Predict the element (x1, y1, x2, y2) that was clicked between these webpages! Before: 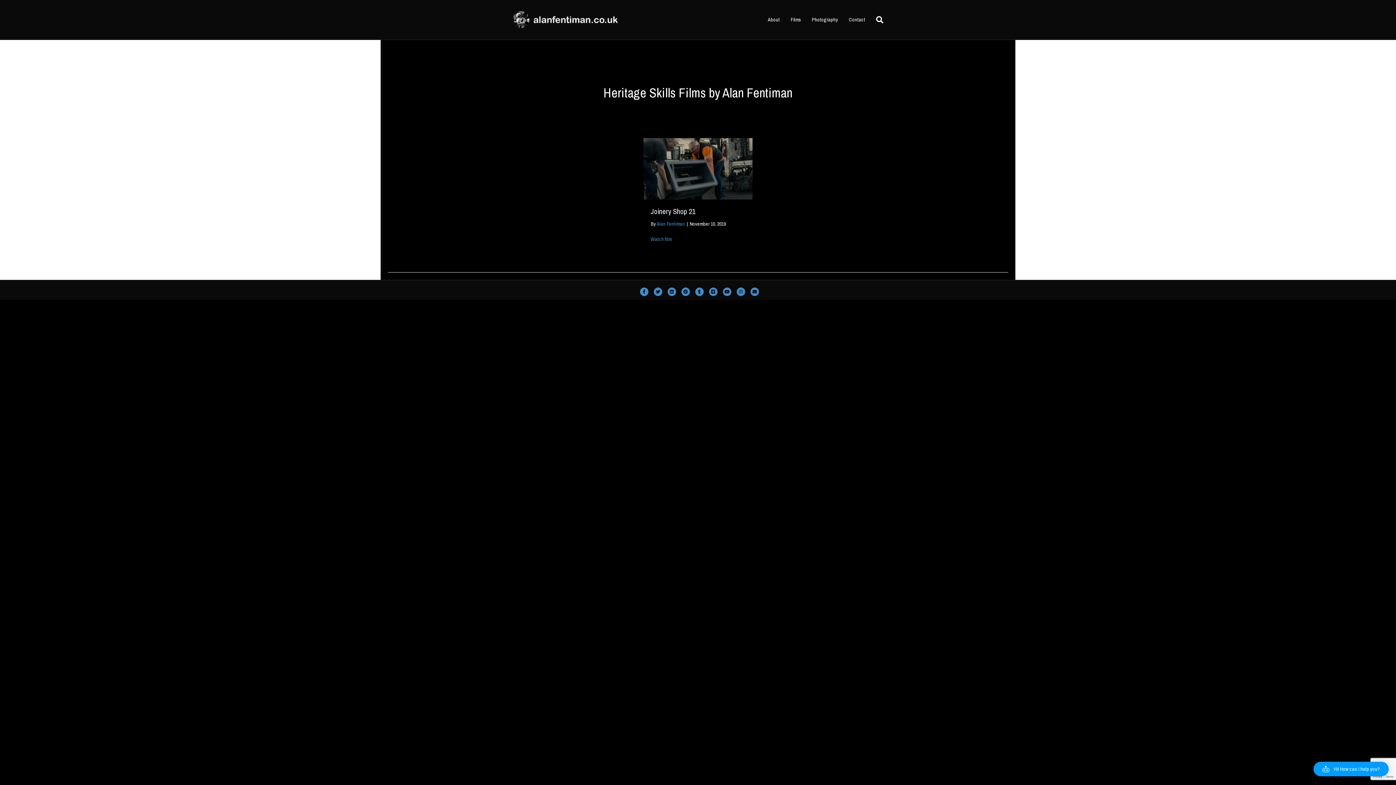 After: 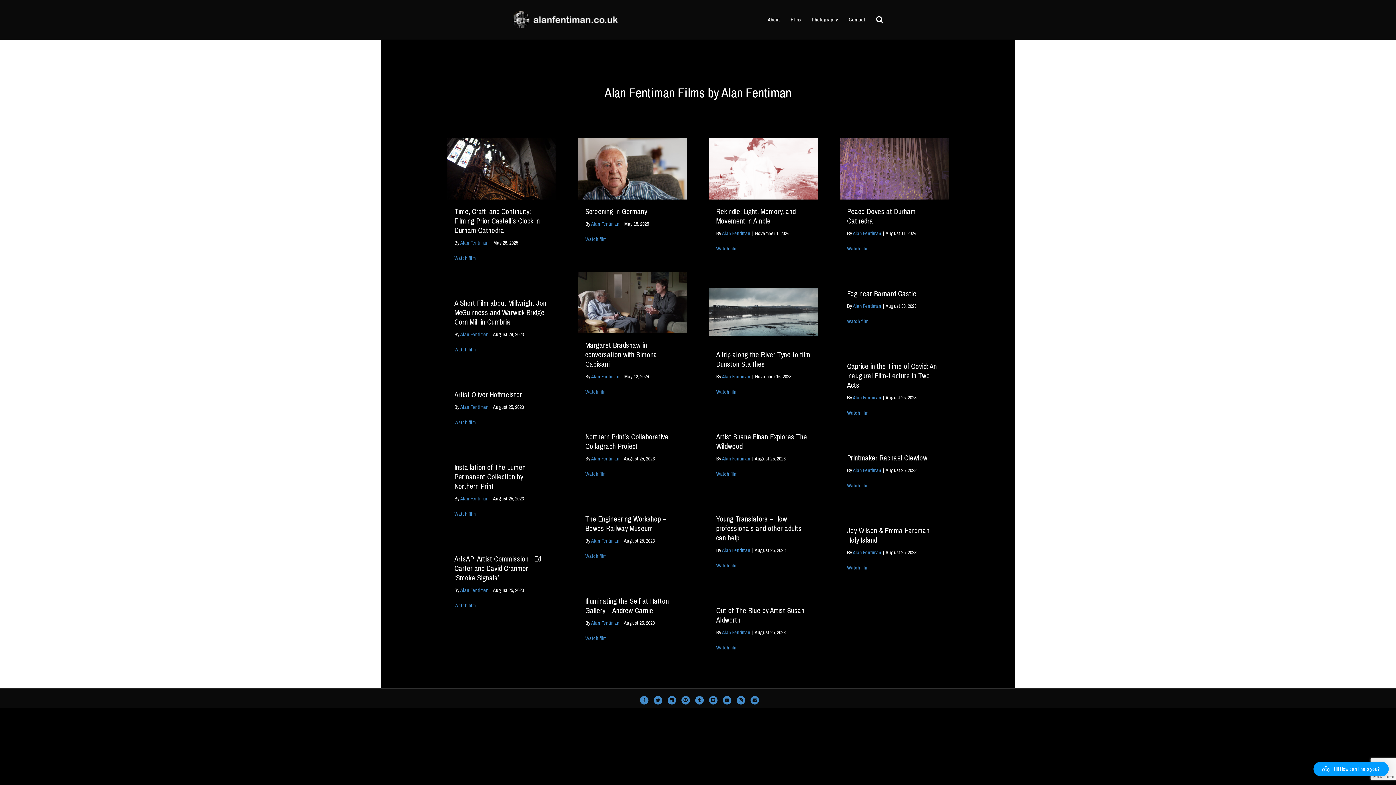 Action: bbox: (656, 220, 685, 227) label: Alan Fentiman